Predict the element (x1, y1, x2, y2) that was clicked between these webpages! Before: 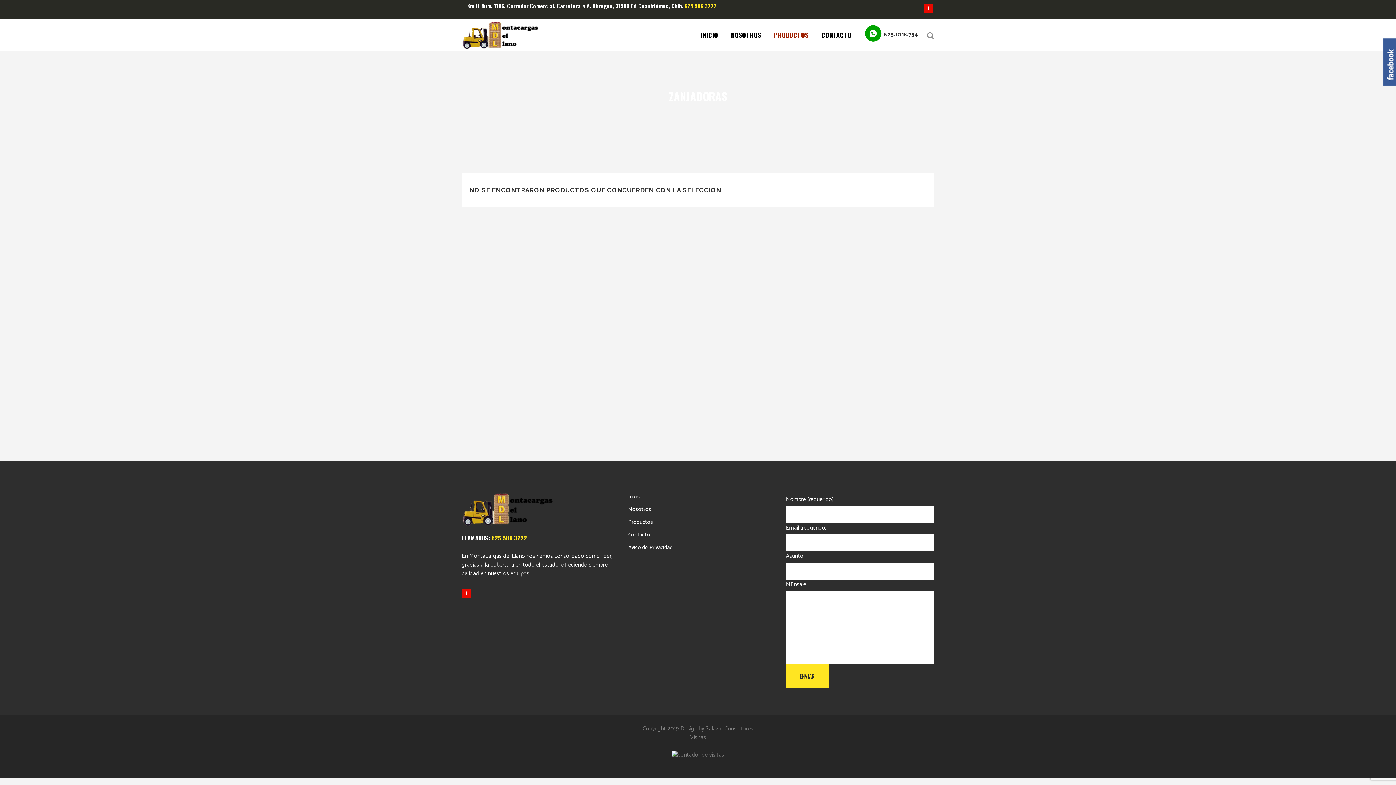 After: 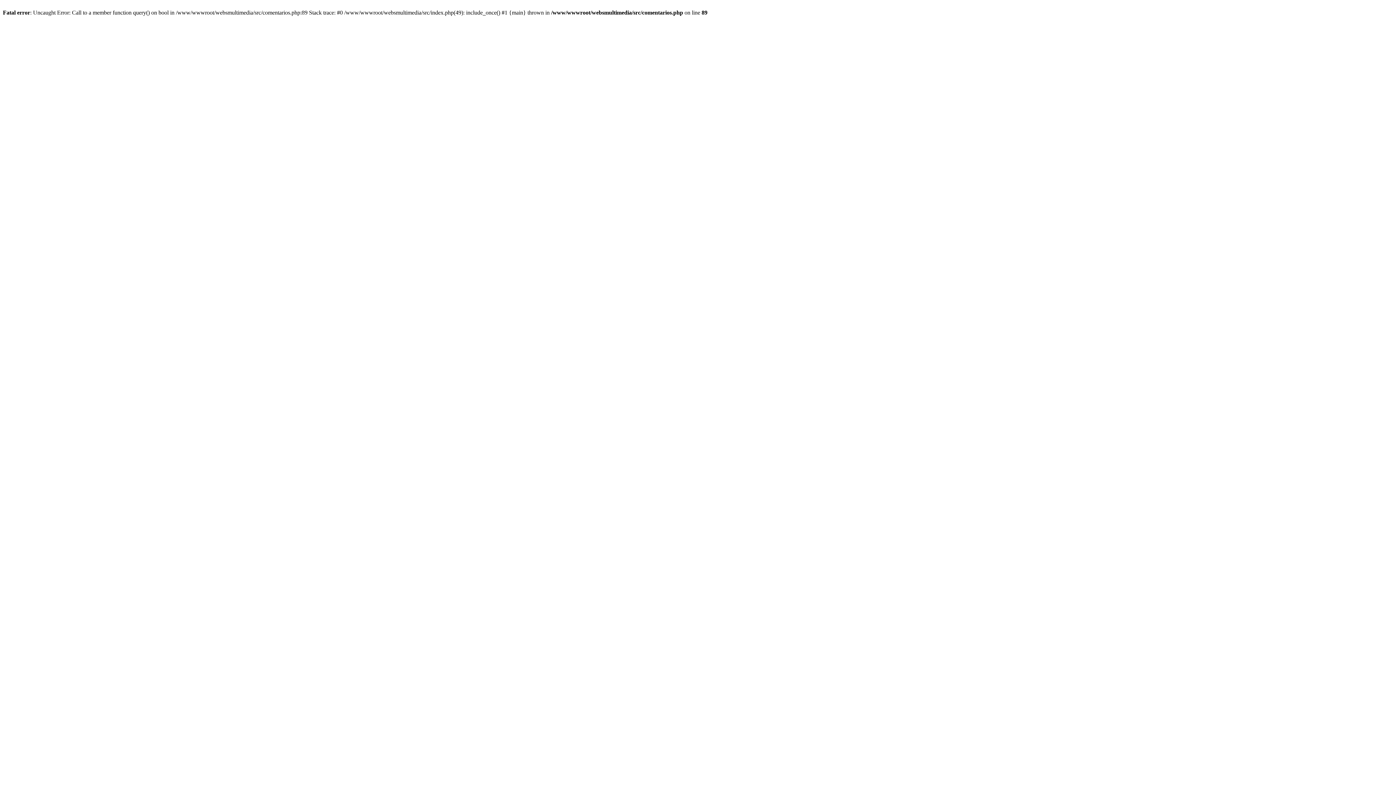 Action: bbox: (672, 750, 724, 760) label: 
